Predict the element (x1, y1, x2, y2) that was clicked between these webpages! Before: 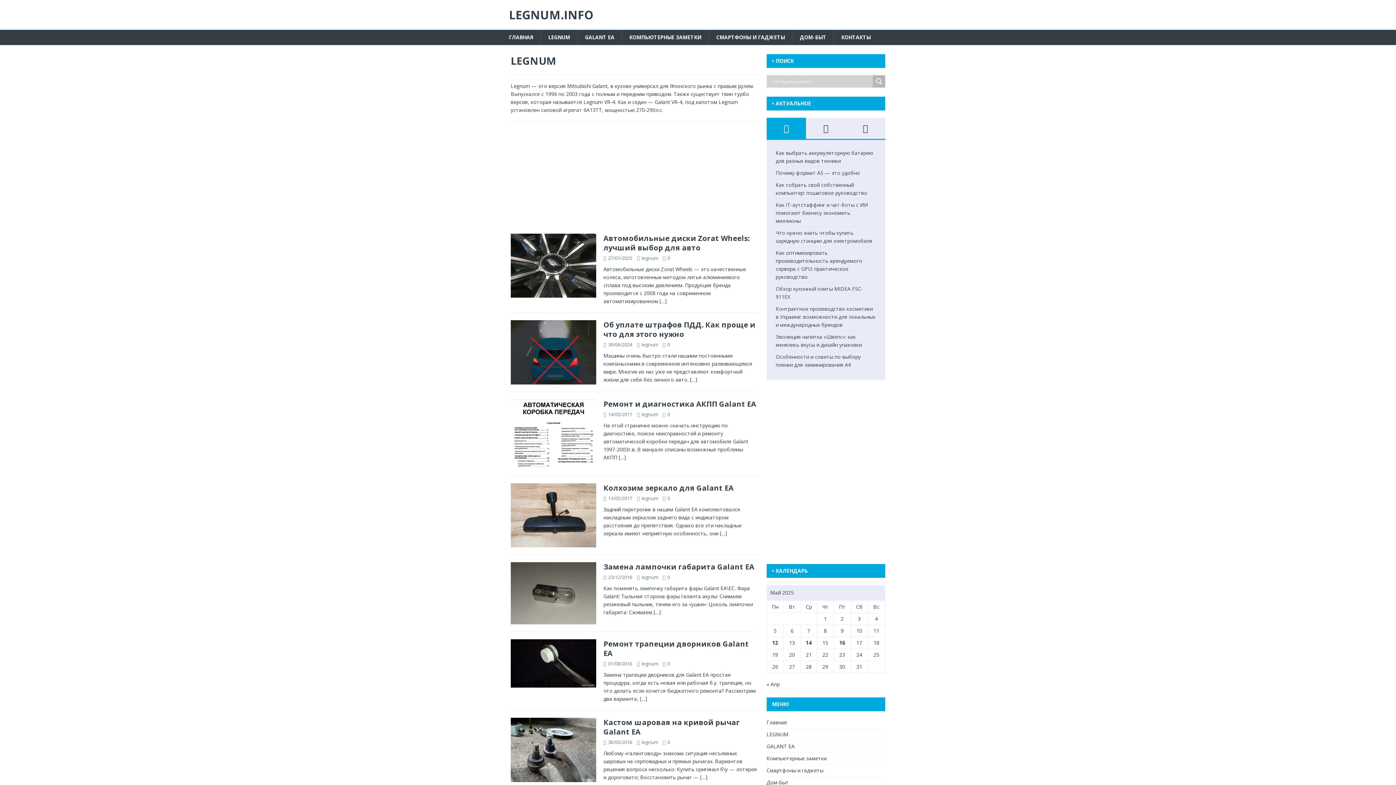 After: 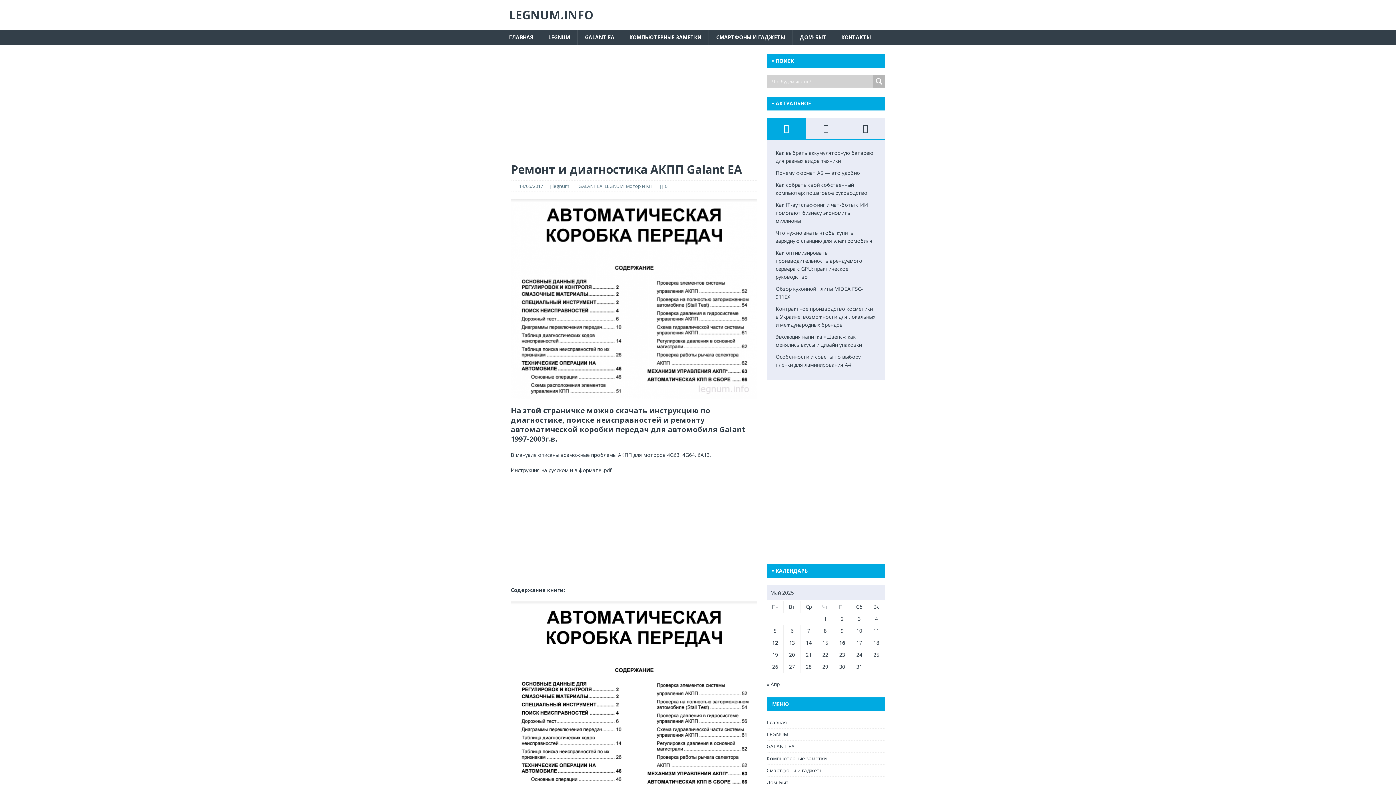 Action: label: […] bbox: (618, 454, 626, 460)